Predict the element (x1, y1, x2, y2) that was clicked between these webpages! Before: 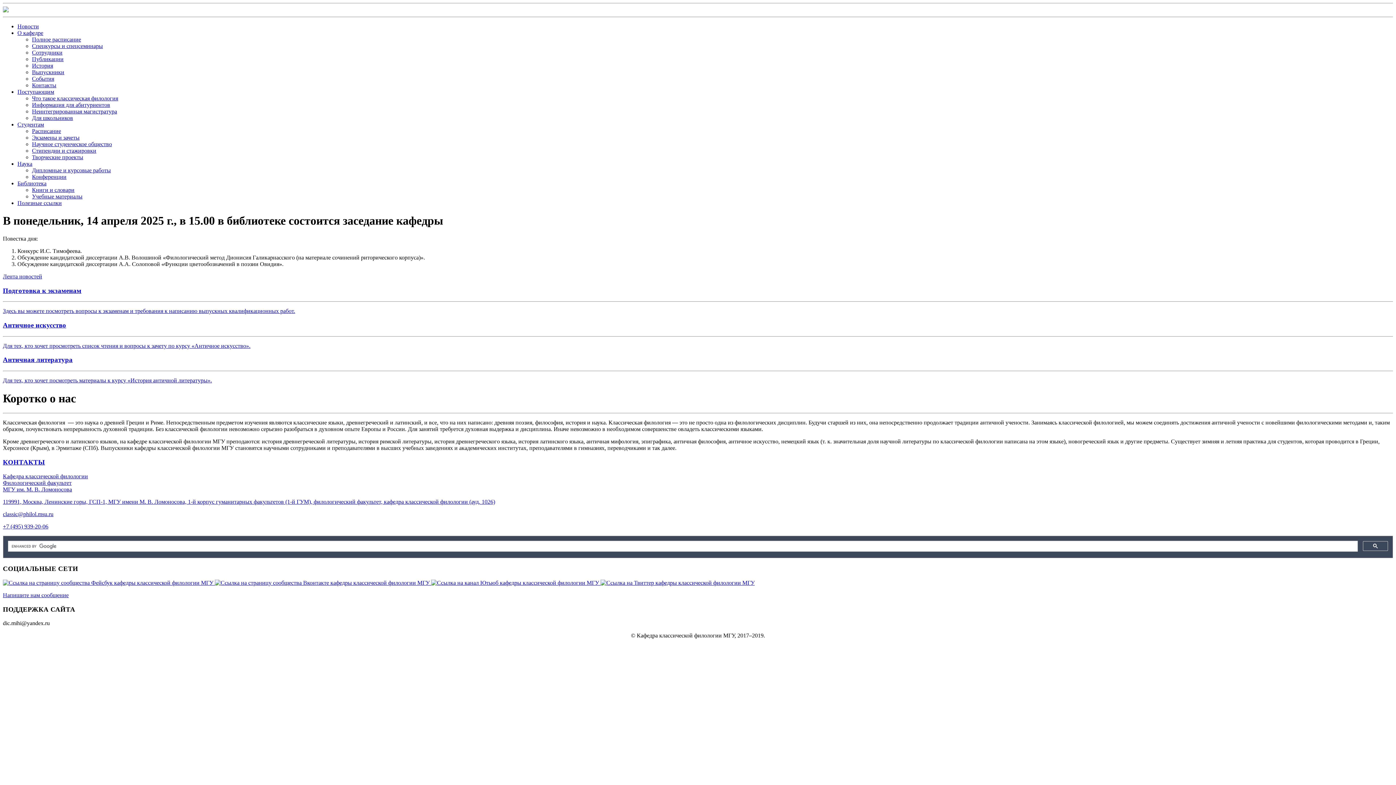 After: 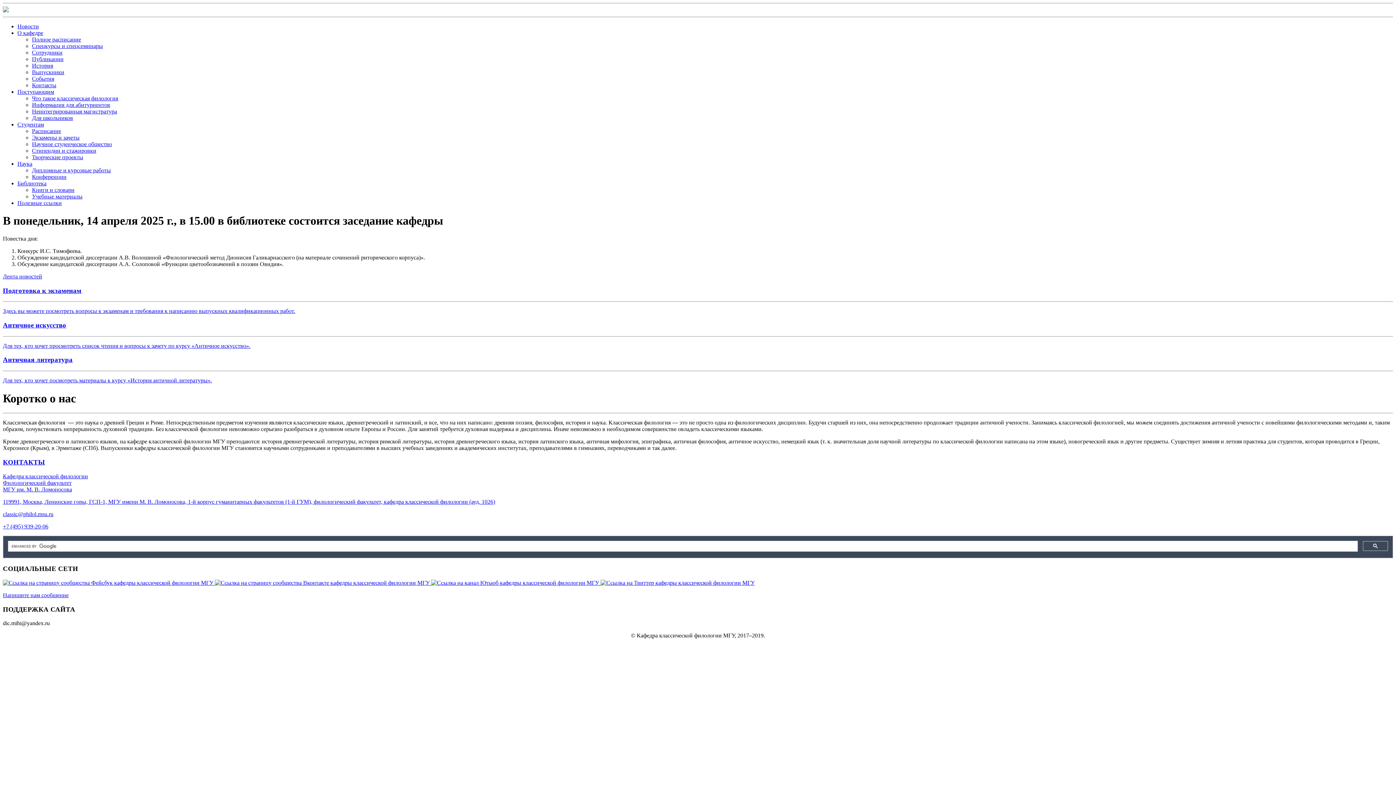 Action: label: Контакты bbox: (32, 82, 56, 88)